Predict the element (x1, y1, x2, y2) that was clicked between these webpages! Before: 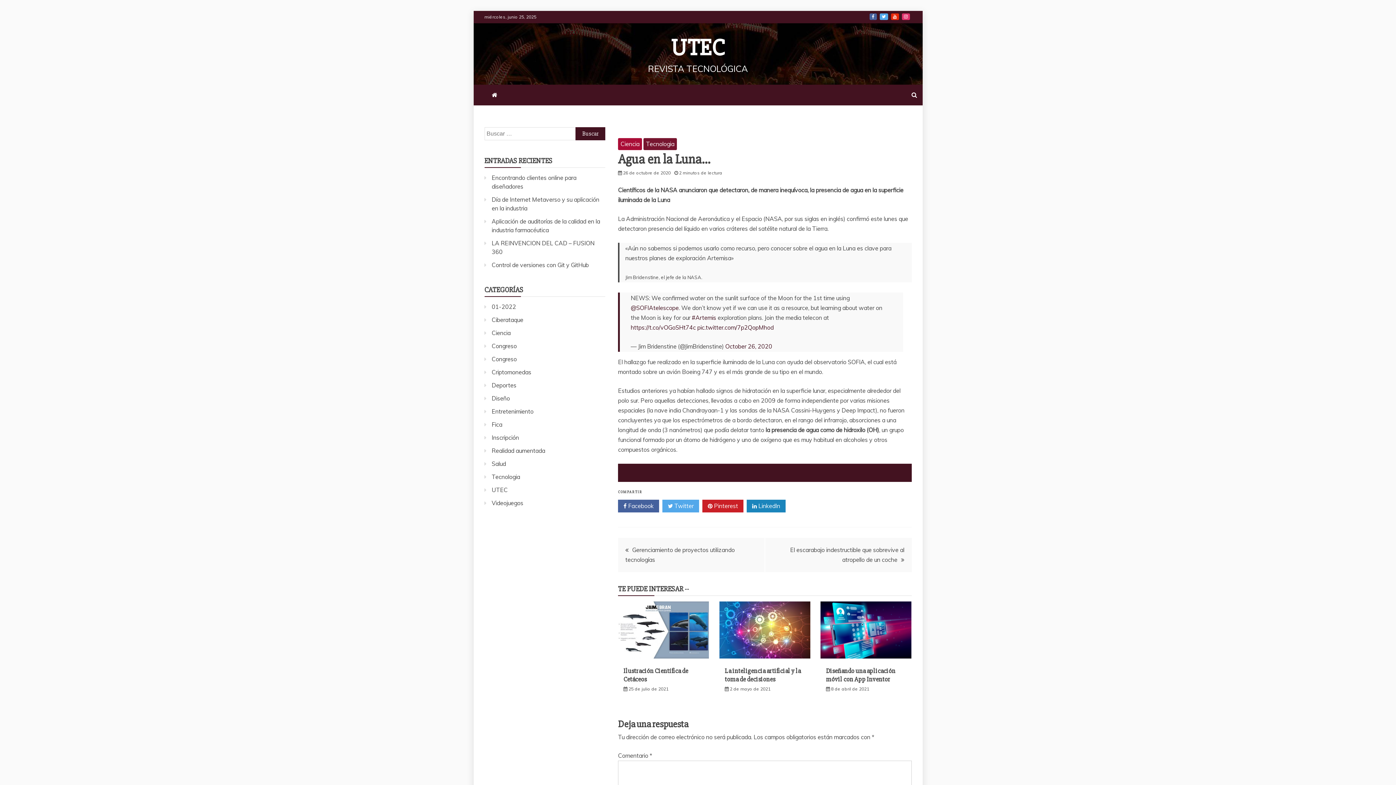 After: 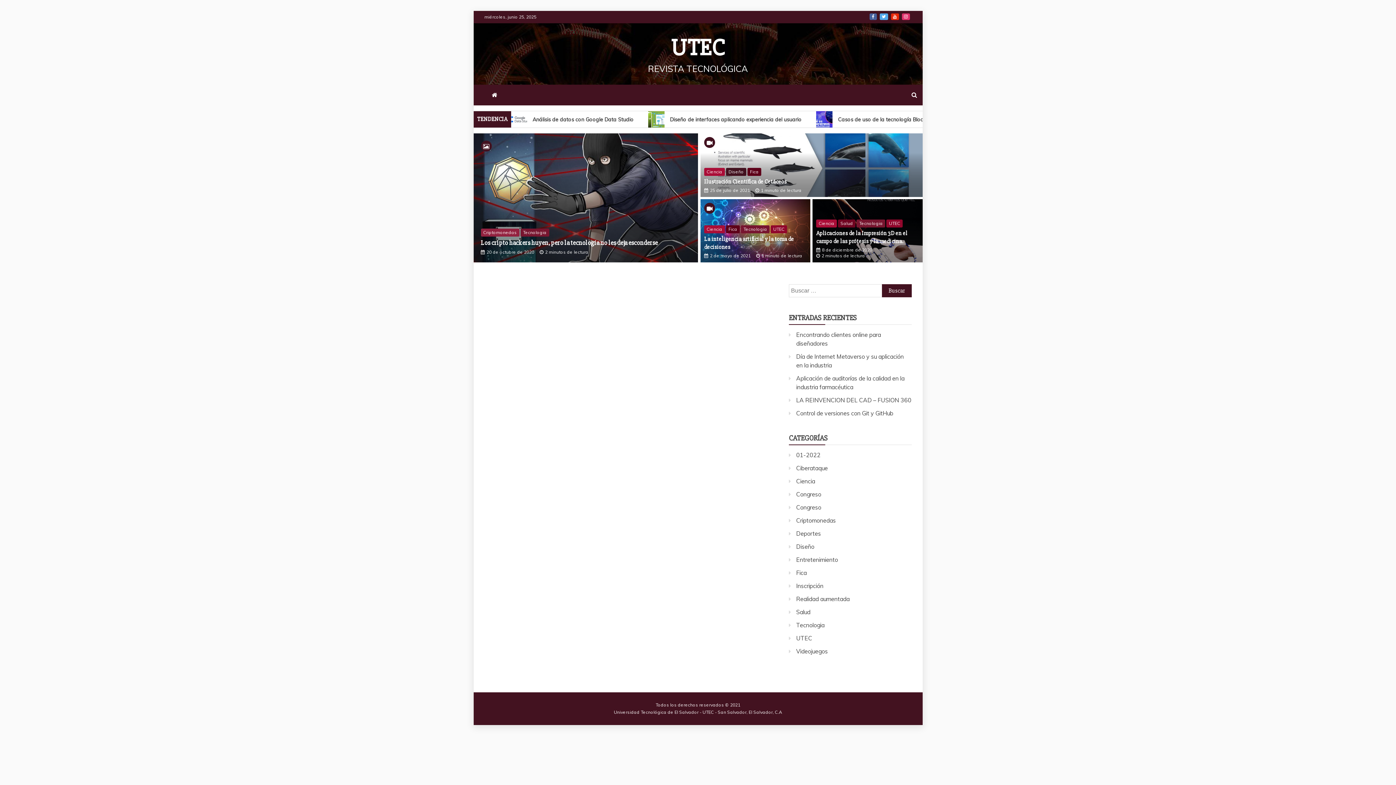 Action: bbox: (484, 84, 504, 105)